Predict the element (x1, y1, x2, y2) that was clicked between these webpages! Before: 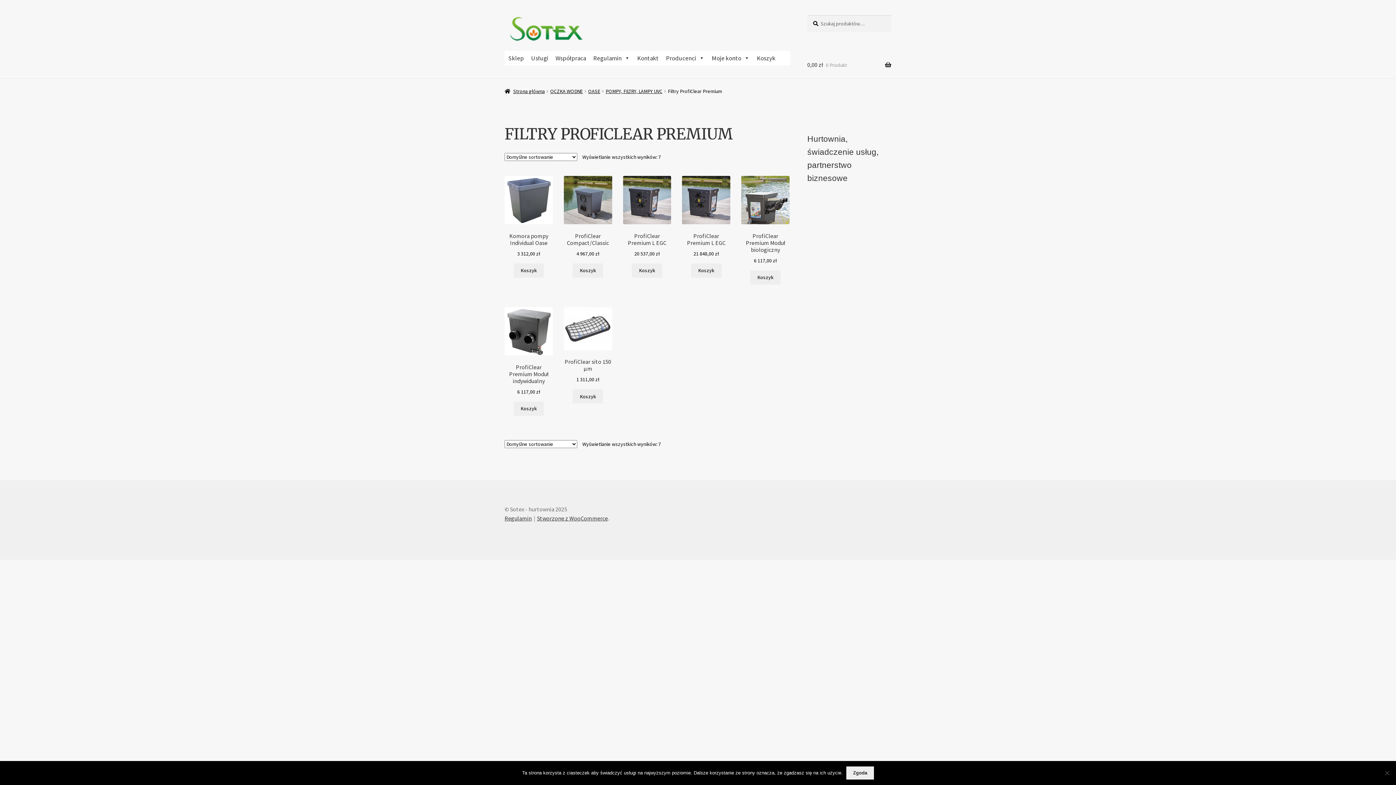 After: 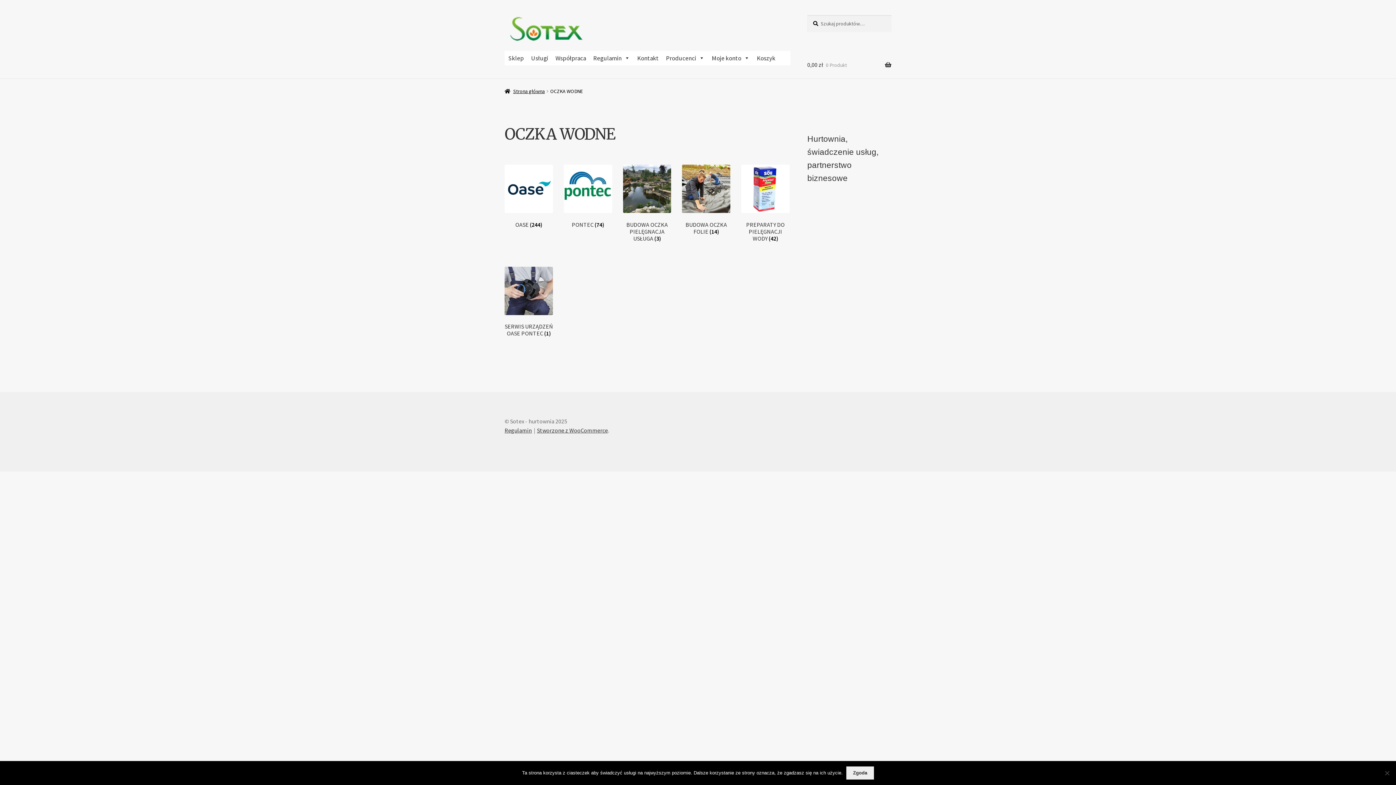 Action: bbox: (550, 88, 582, 94) label: OCZKA WODNE